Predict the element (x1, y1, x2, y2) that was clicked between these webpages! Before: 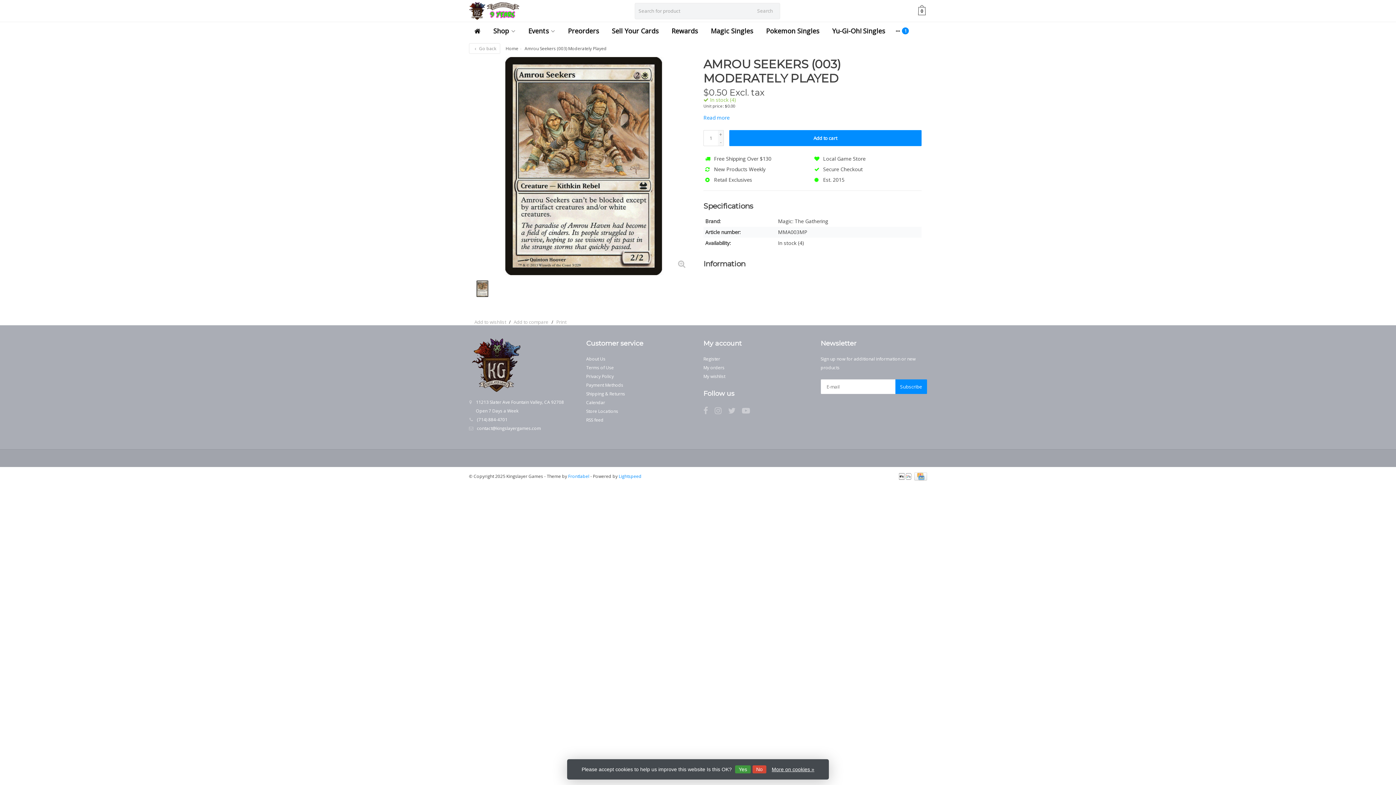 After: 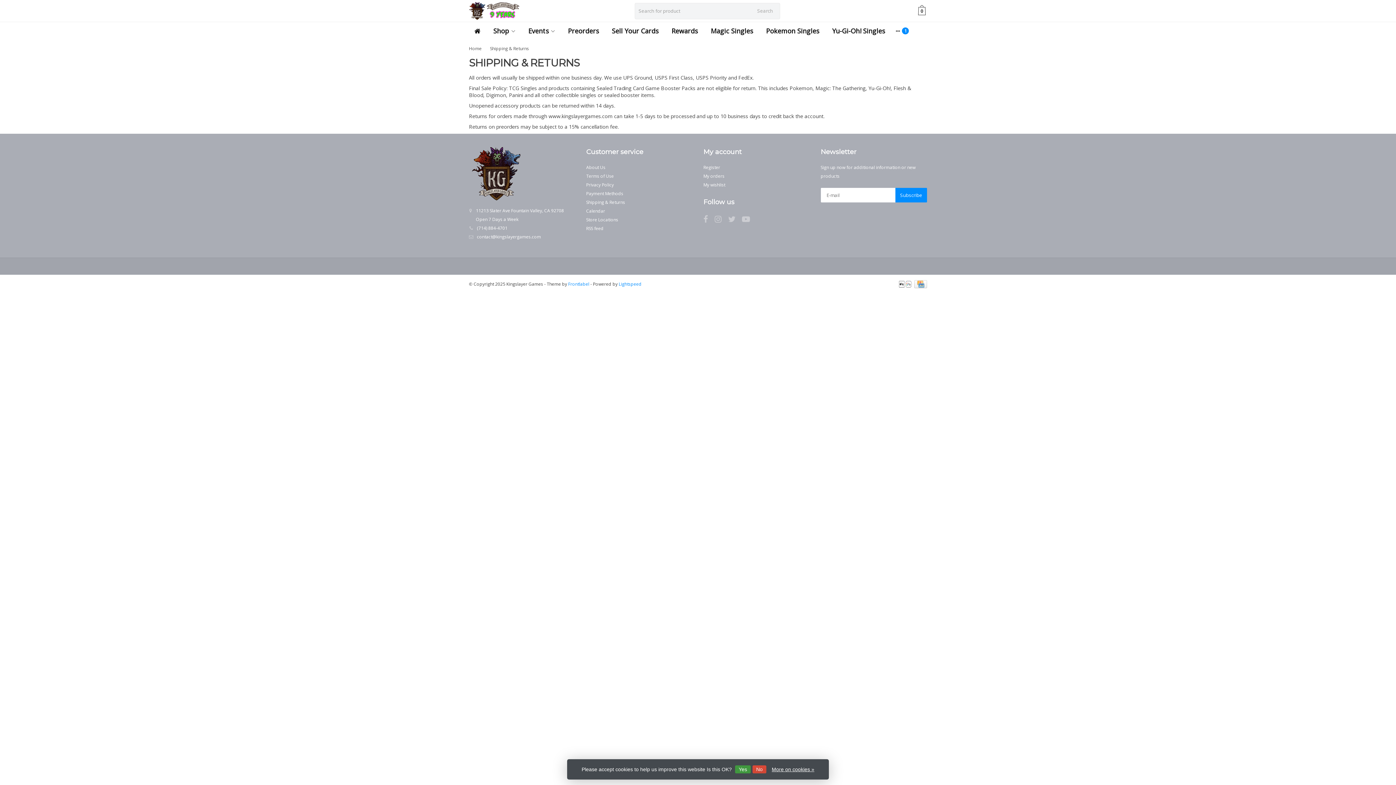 Action: bbox: (586, 390, 625, 397) label: Shipping & Returns